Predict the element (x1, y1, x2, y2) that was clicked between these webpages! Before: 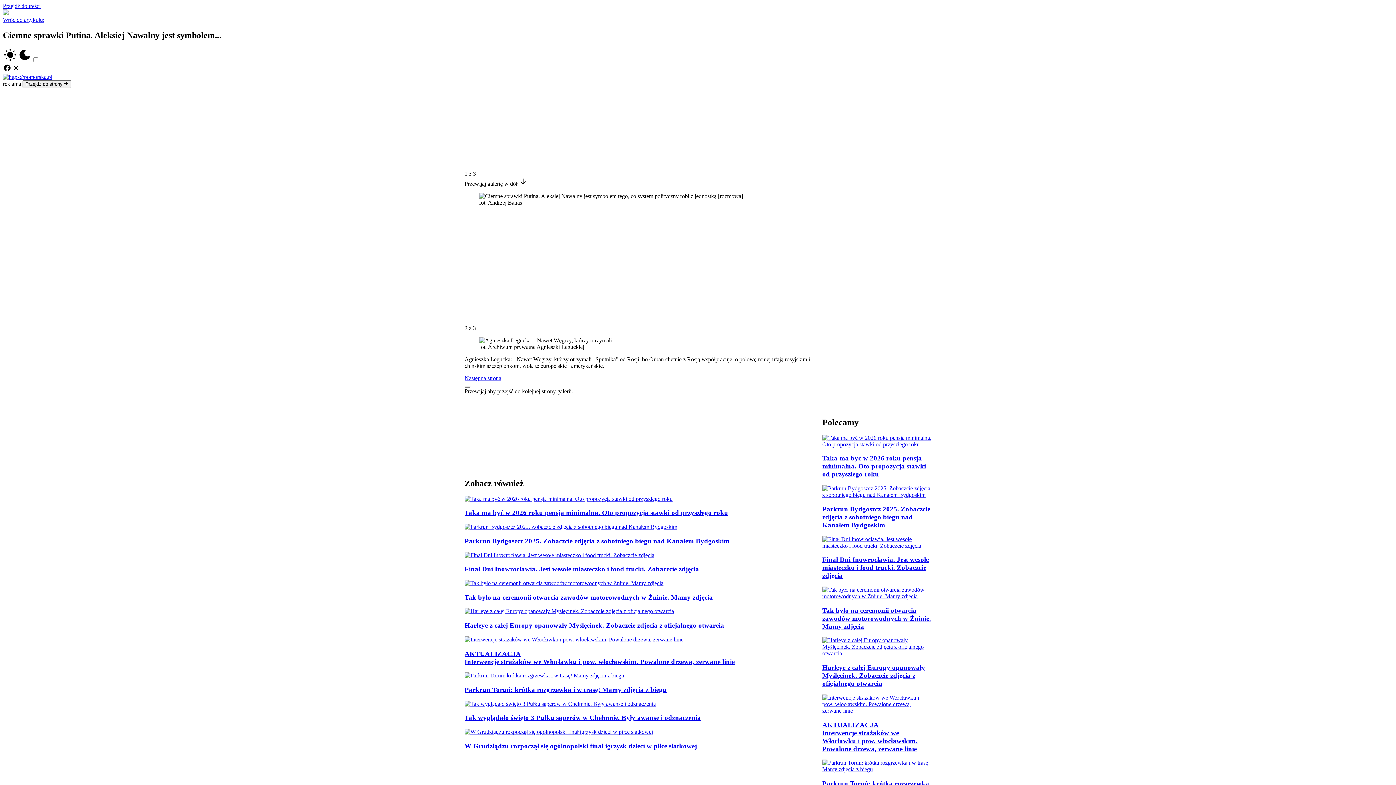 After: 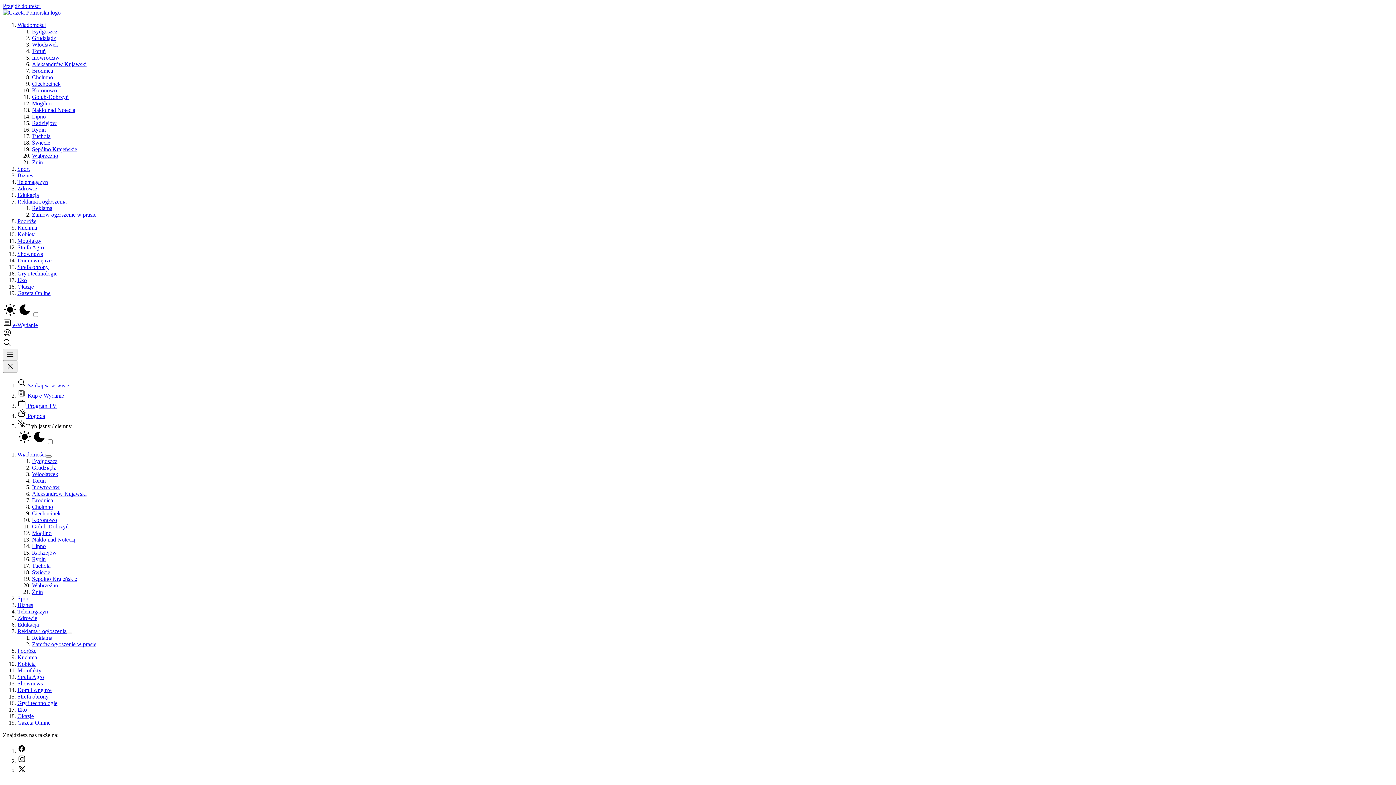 Action: label: Finał Dni Inowrocławia. Jest wesołe miasteczko i food trucki. Zobaczcie zdjęcia bbox: (822, 556, 931, 580)